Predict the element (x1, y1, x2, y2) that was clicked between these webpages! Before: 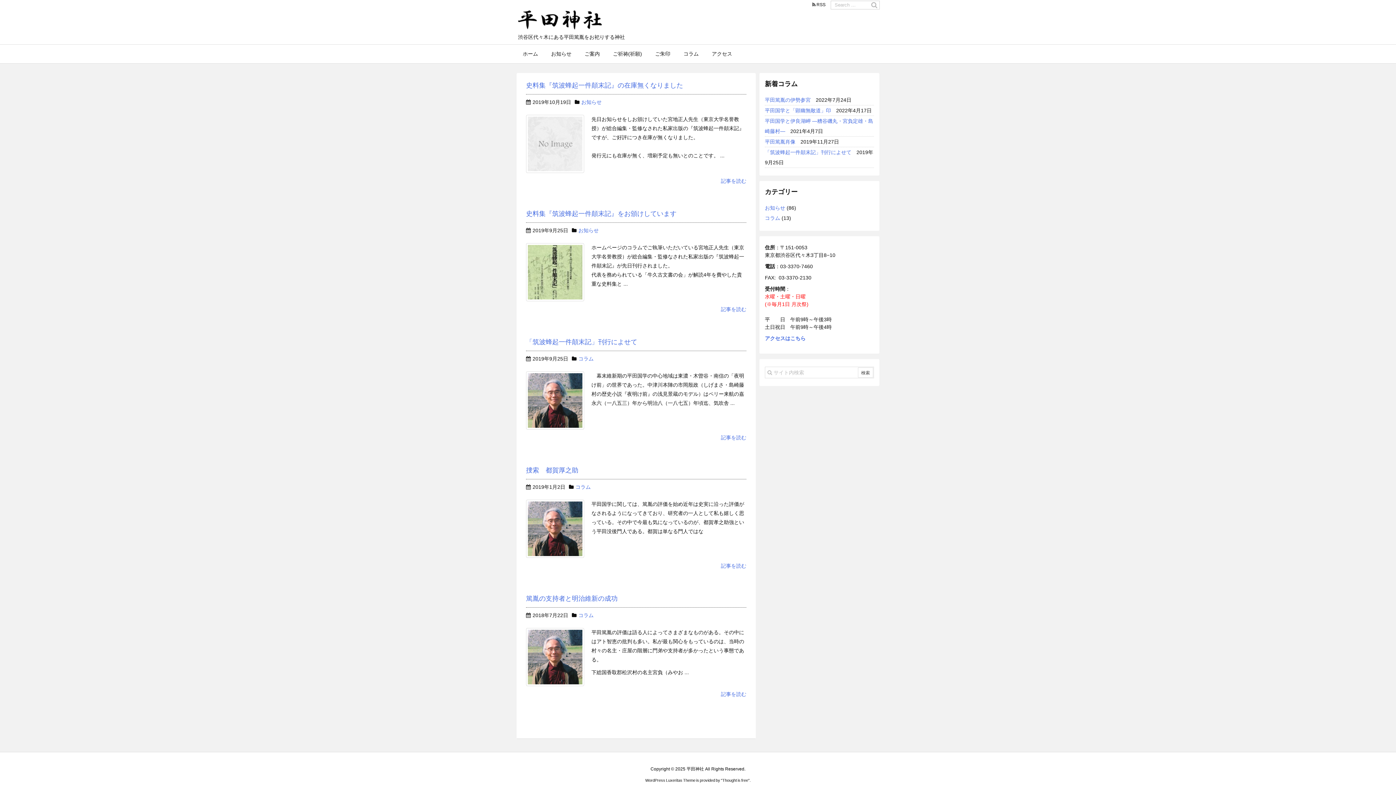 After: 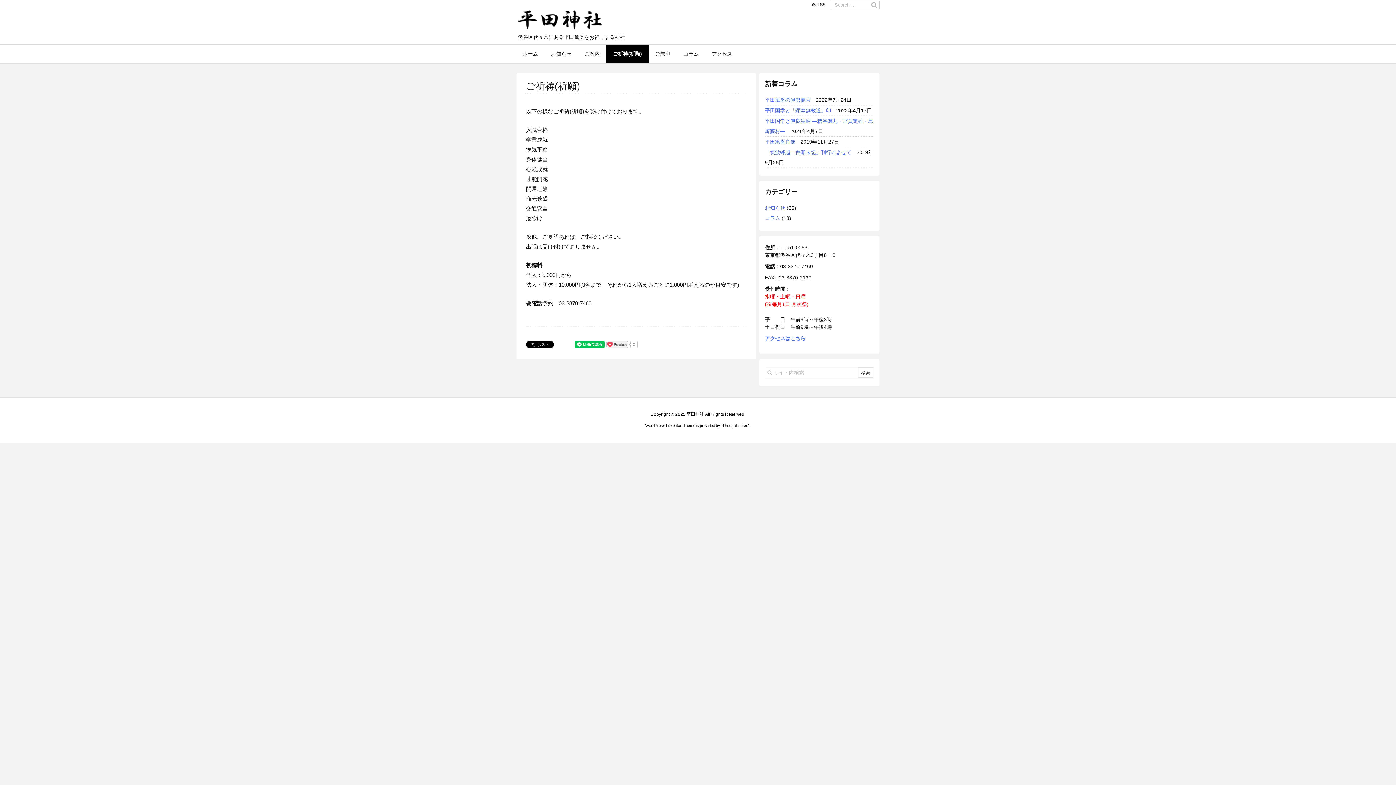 Action: label: ご祈祷(祈願) bbox: (606, 44, 648, 63)